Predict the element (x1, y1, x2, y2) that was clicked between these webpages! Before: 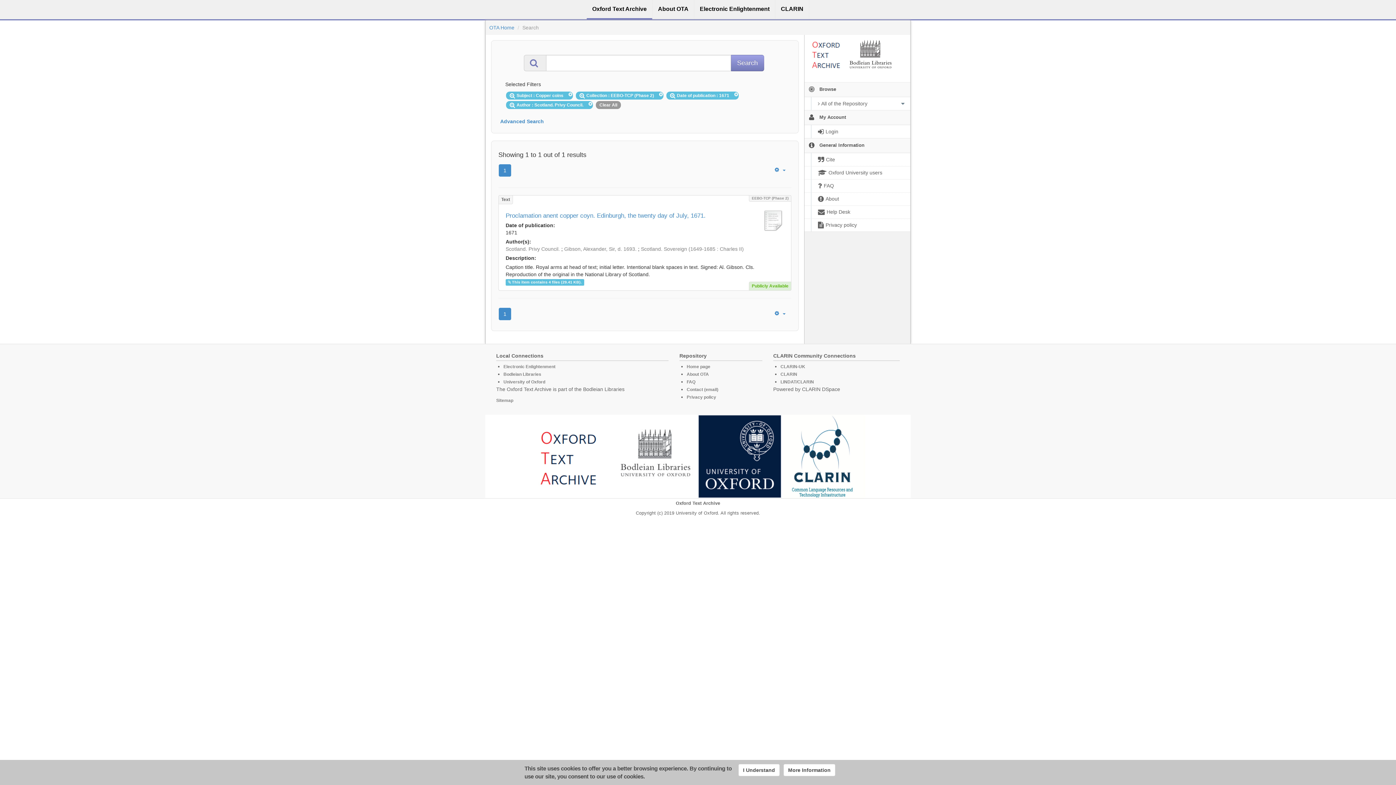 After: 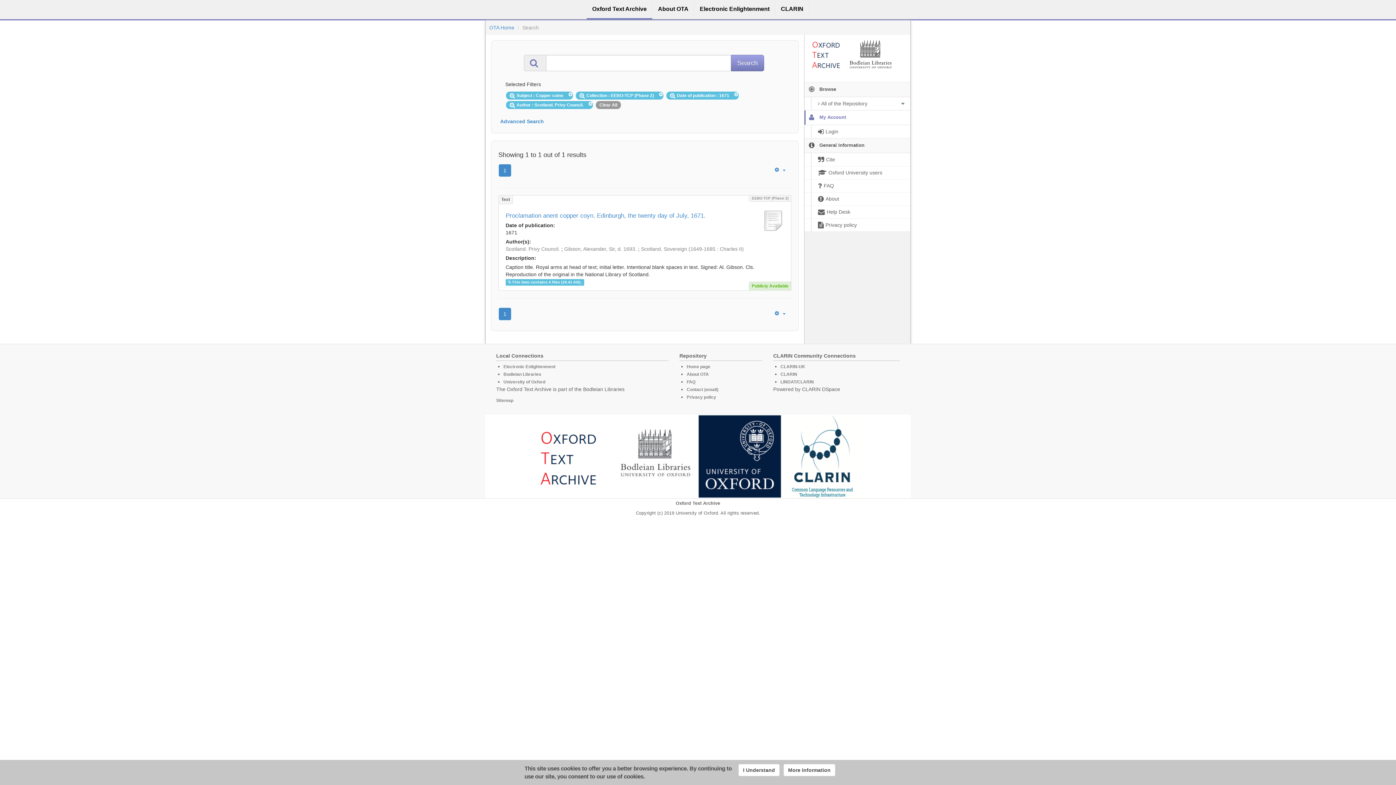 Action: label:   My Account bbox: (804, 110, 910, 124)